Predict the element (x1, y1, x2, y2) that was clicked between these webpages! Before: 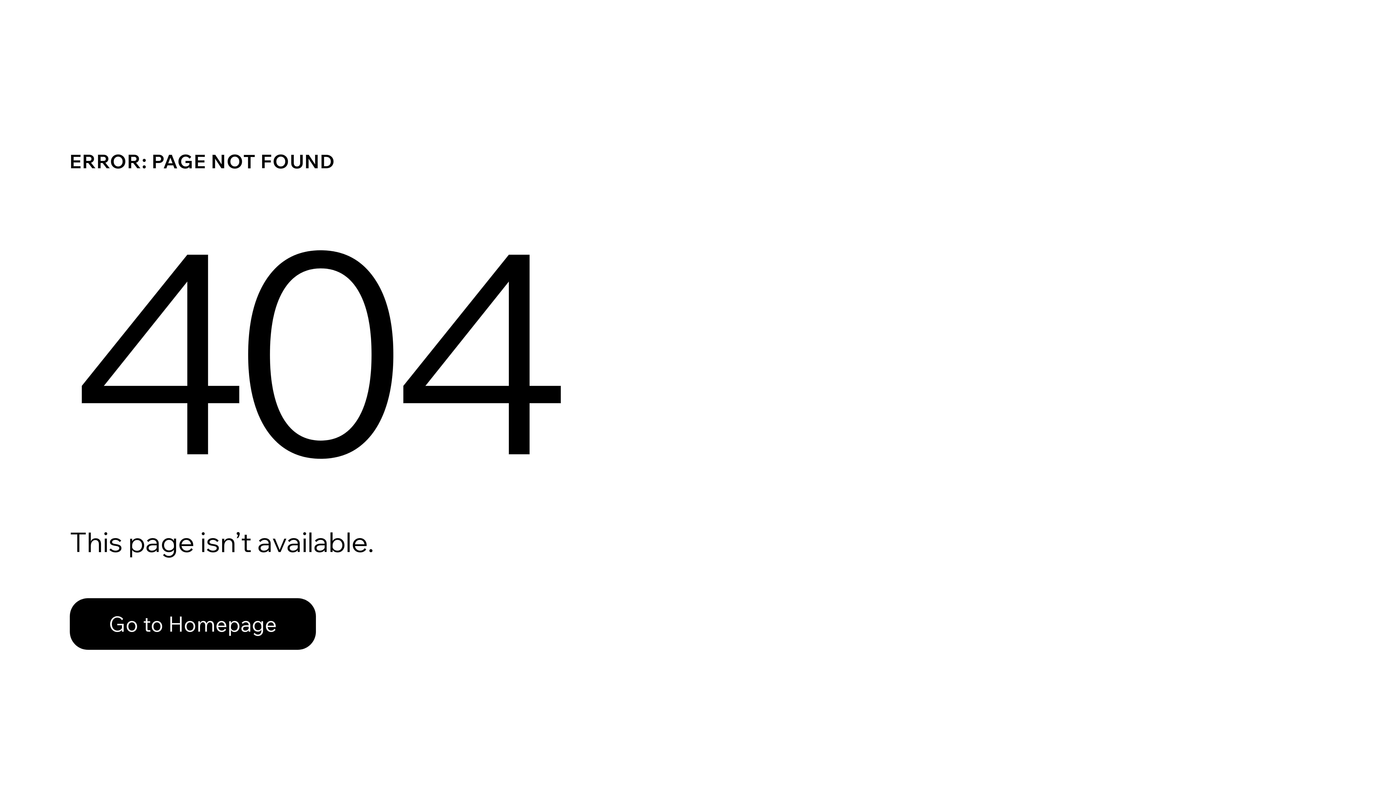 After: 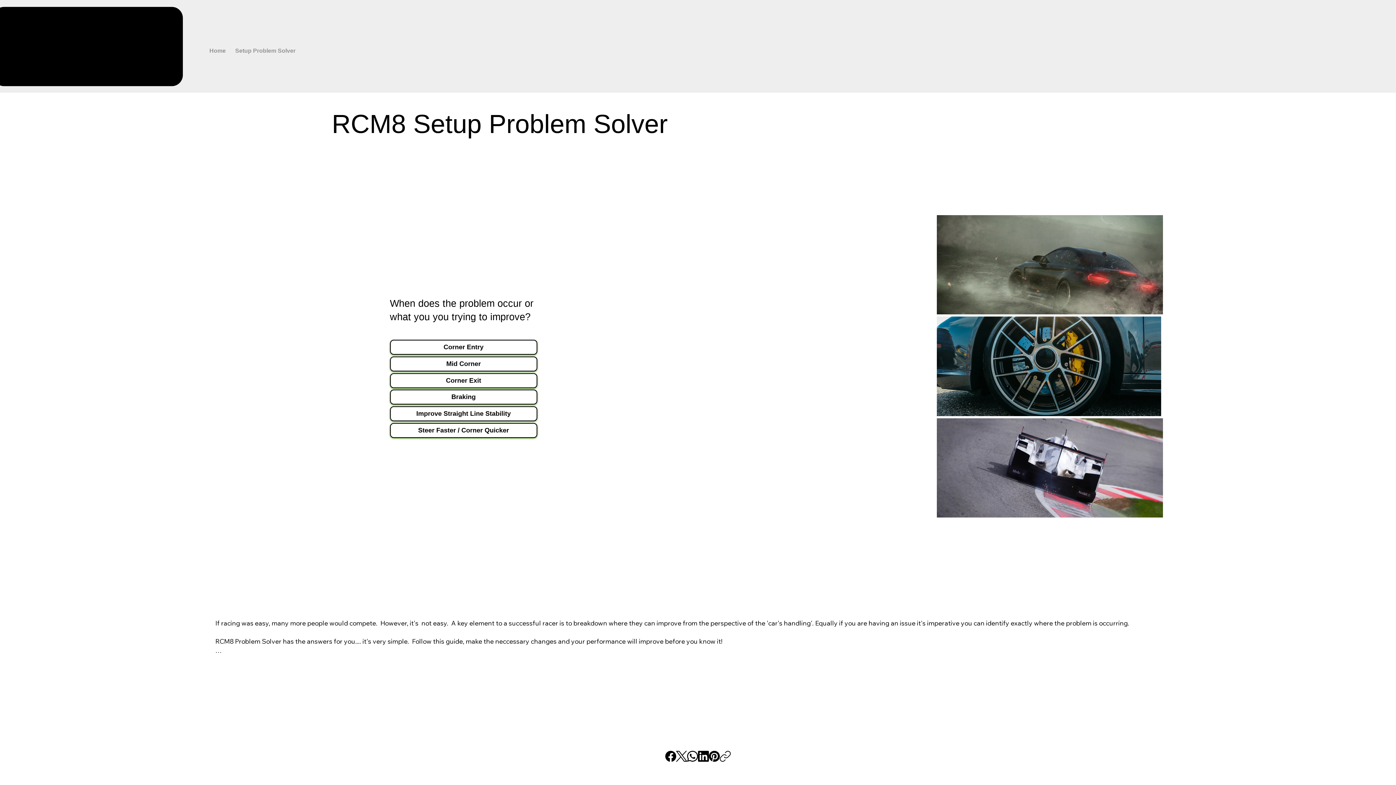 Action: label: Go to Homepage bbox: (69, 598, 316, 650)